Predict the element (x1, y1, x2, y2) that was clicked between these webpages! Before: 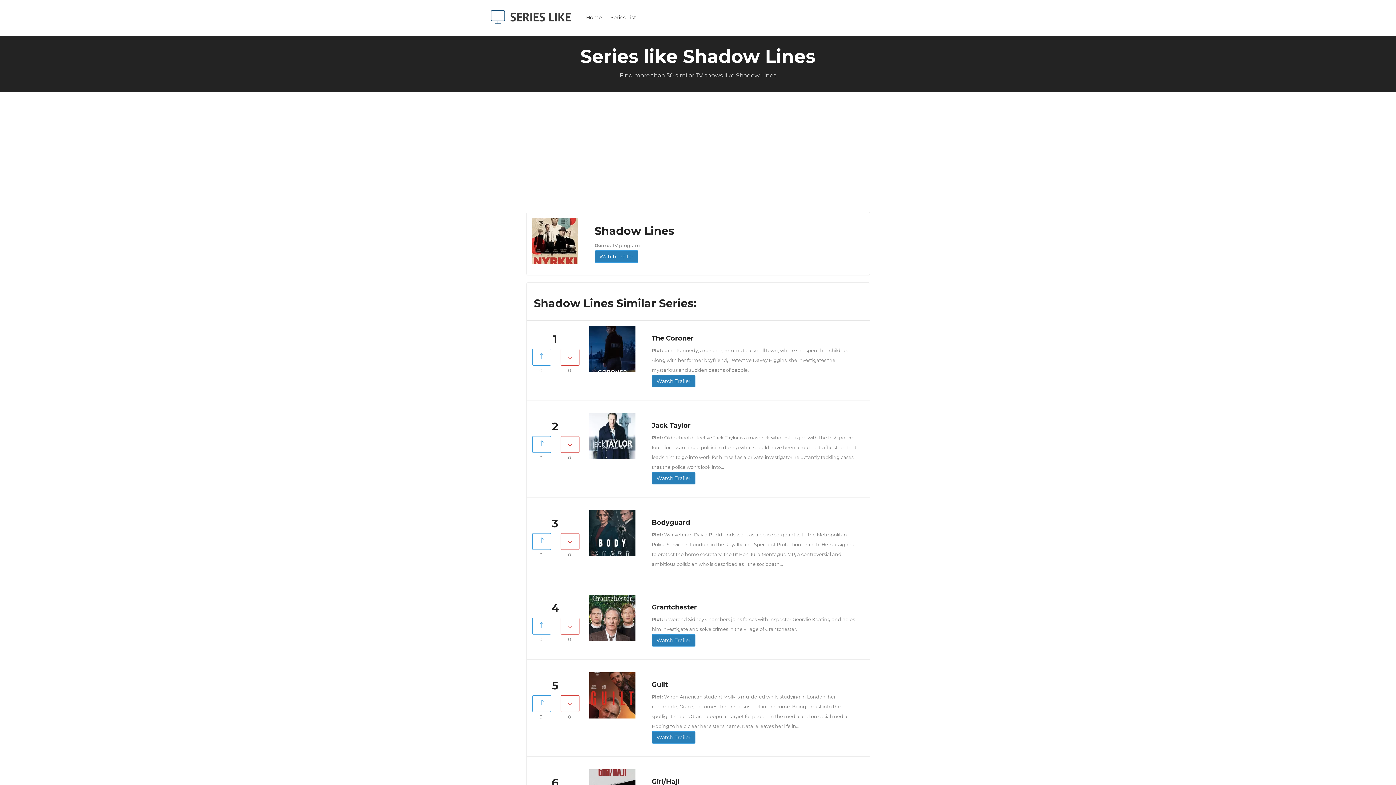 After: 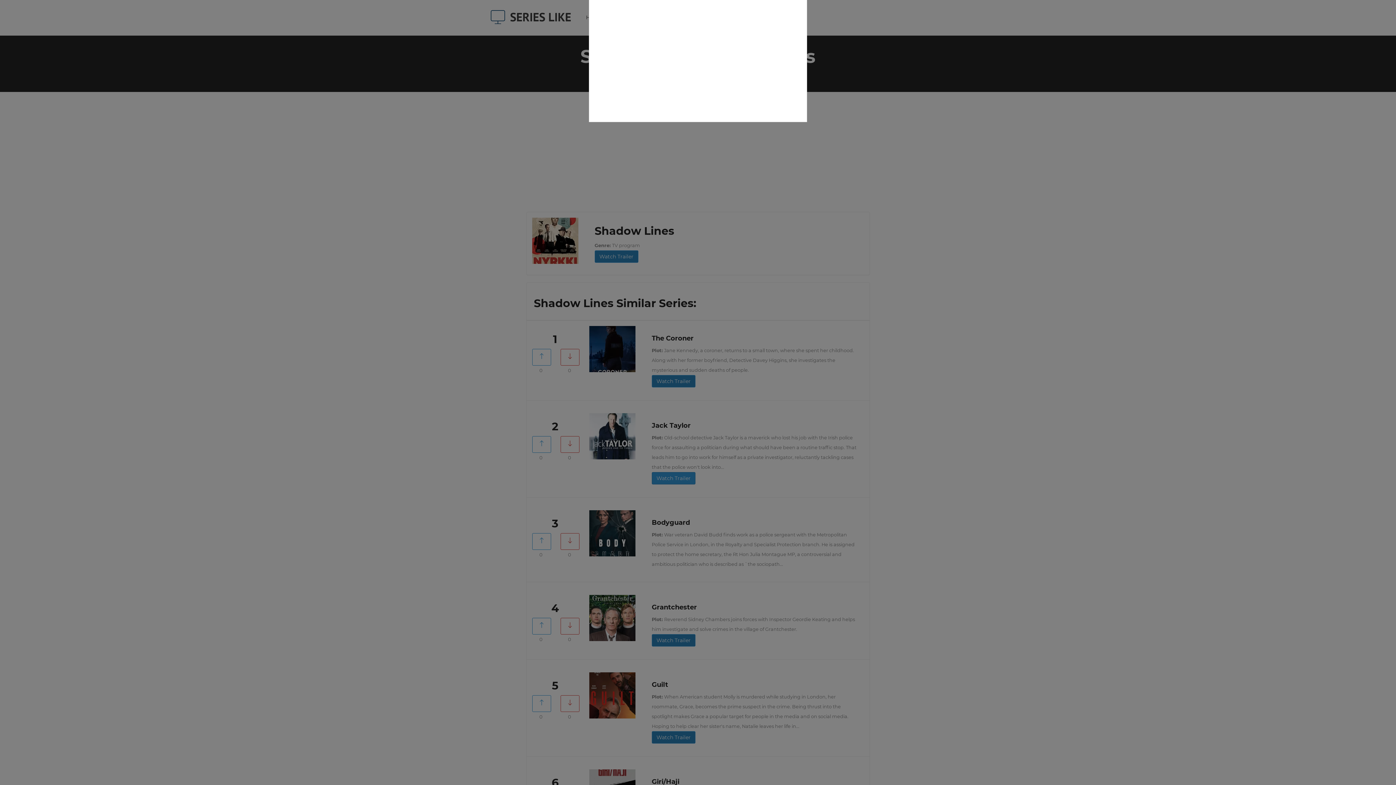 Action: bbox: (651, 472, 695, 484) label: Watch Trailer